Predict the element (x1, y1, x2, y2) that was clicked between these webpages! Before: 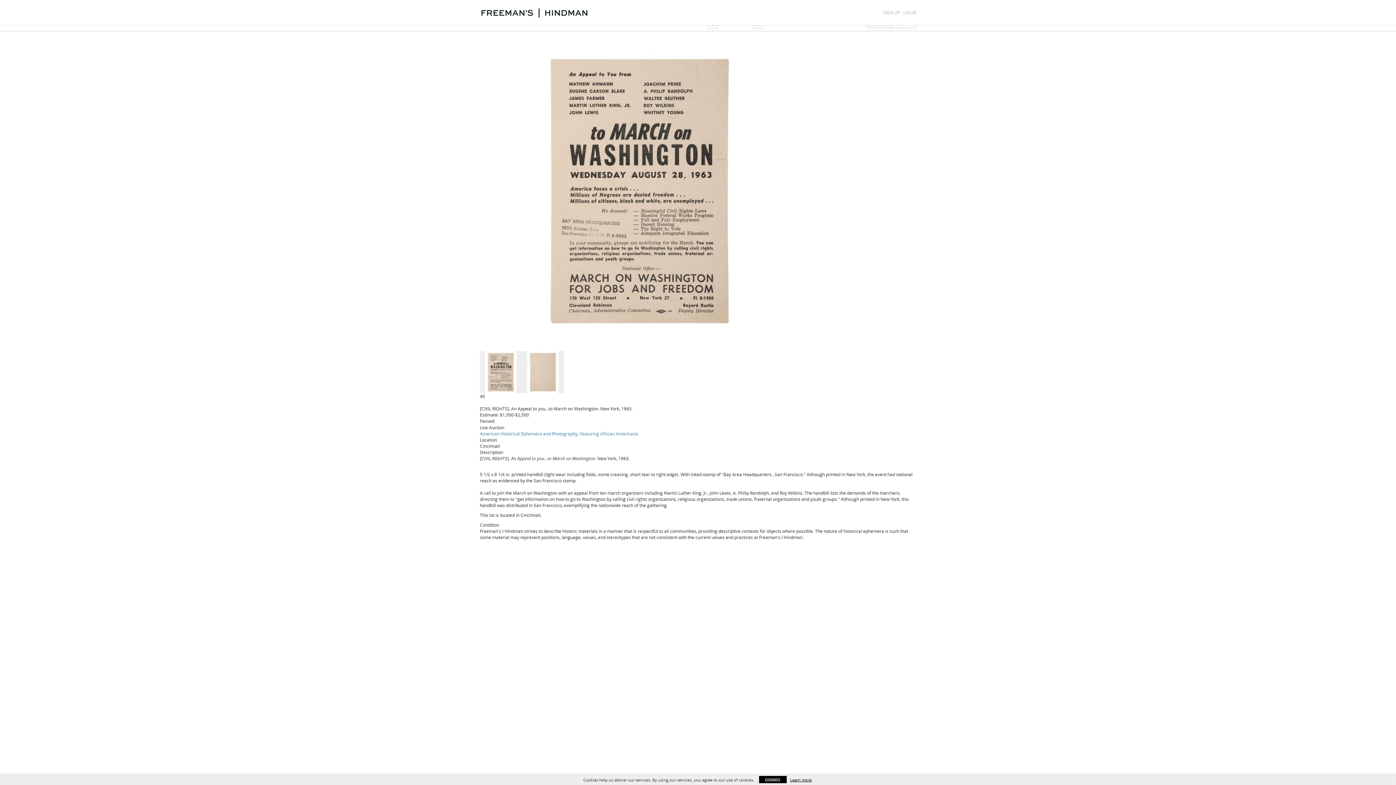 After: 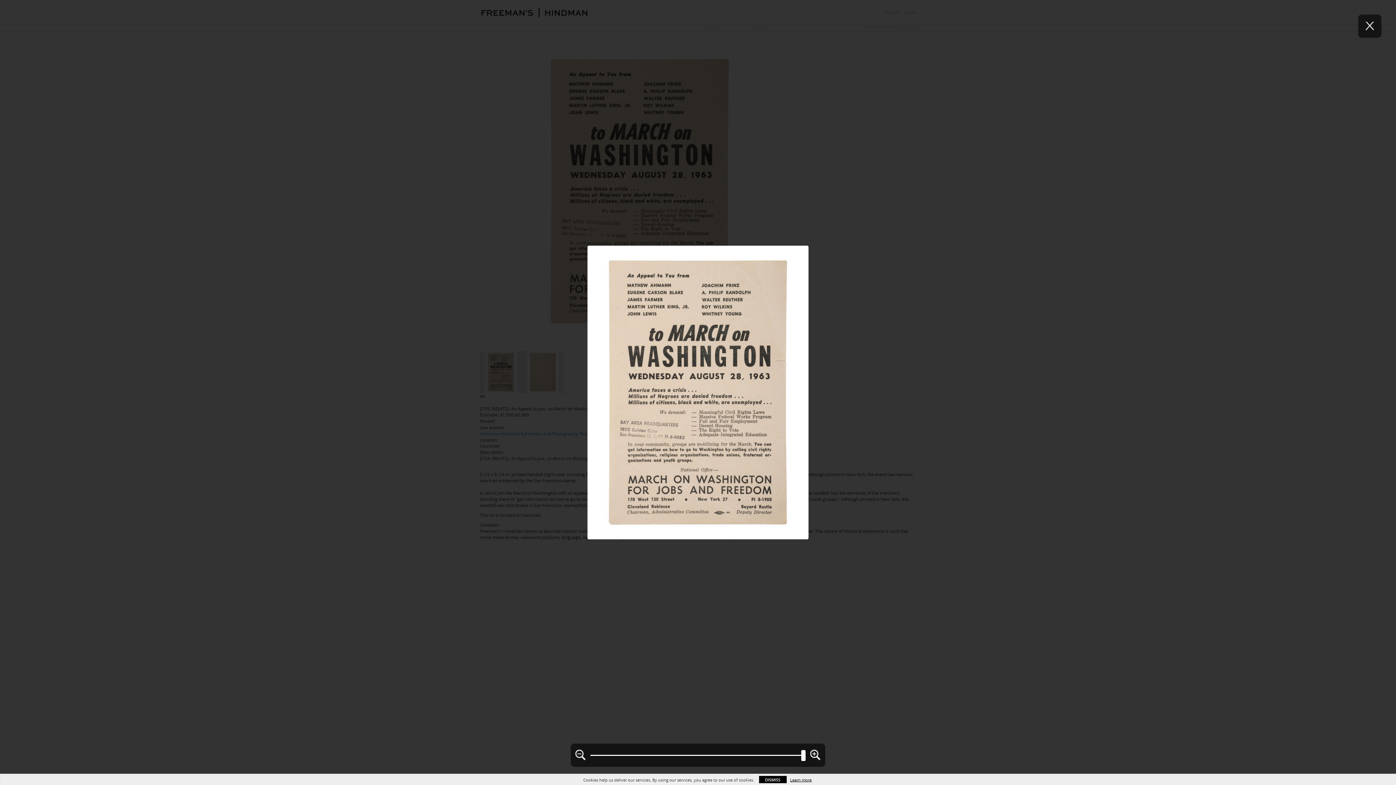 Action: bbox: (480, 187, 800, 193)